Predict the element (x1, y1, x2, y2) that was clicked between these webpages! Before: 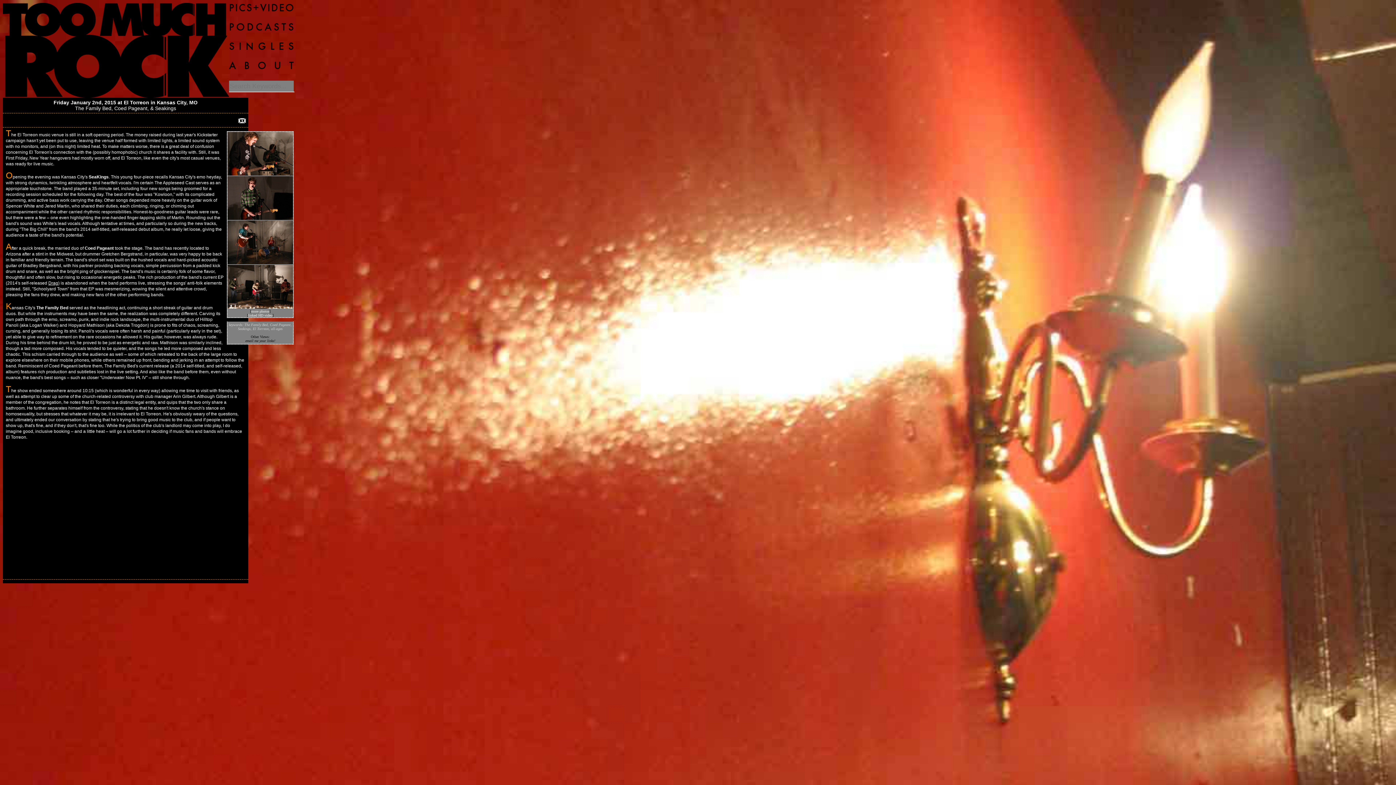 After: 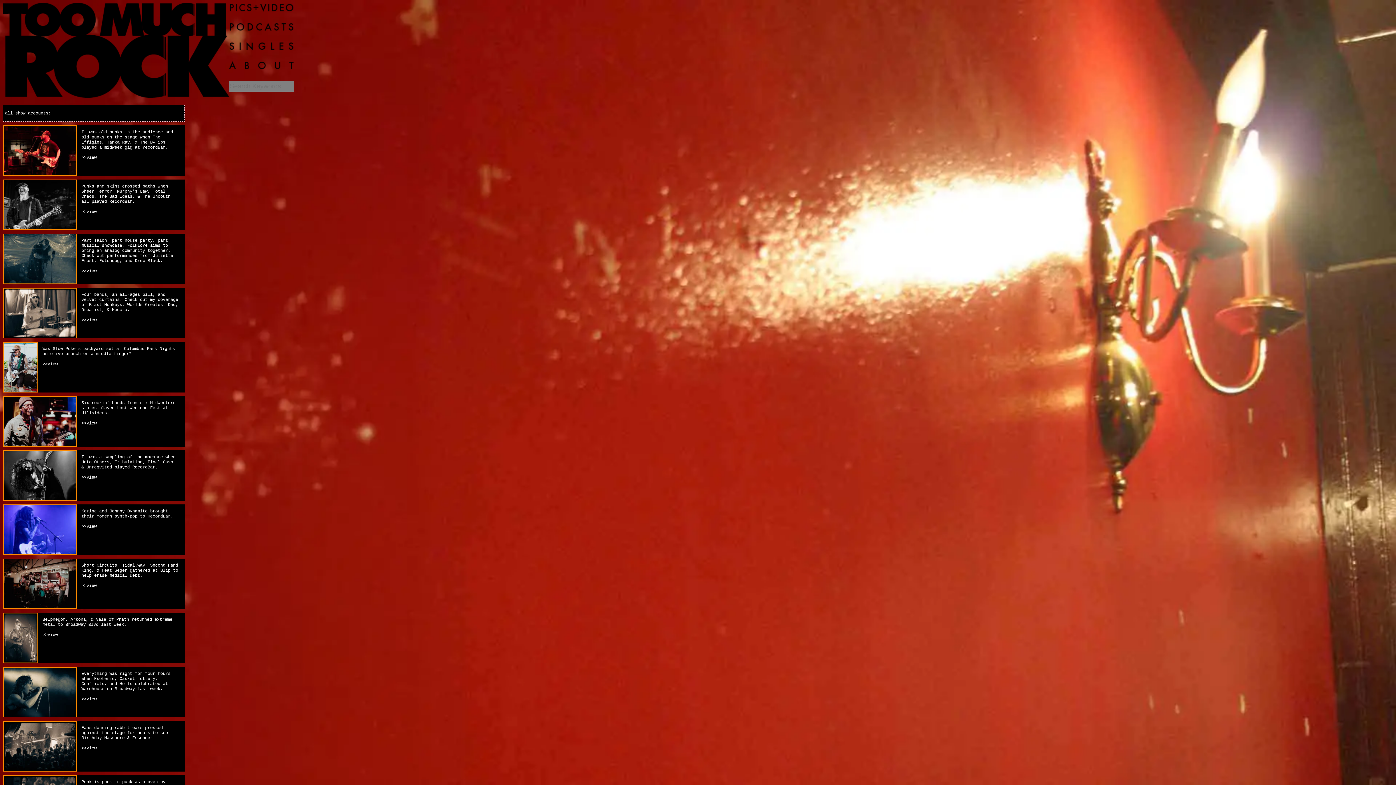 Action: bbox: (229, 17, 293, 24)